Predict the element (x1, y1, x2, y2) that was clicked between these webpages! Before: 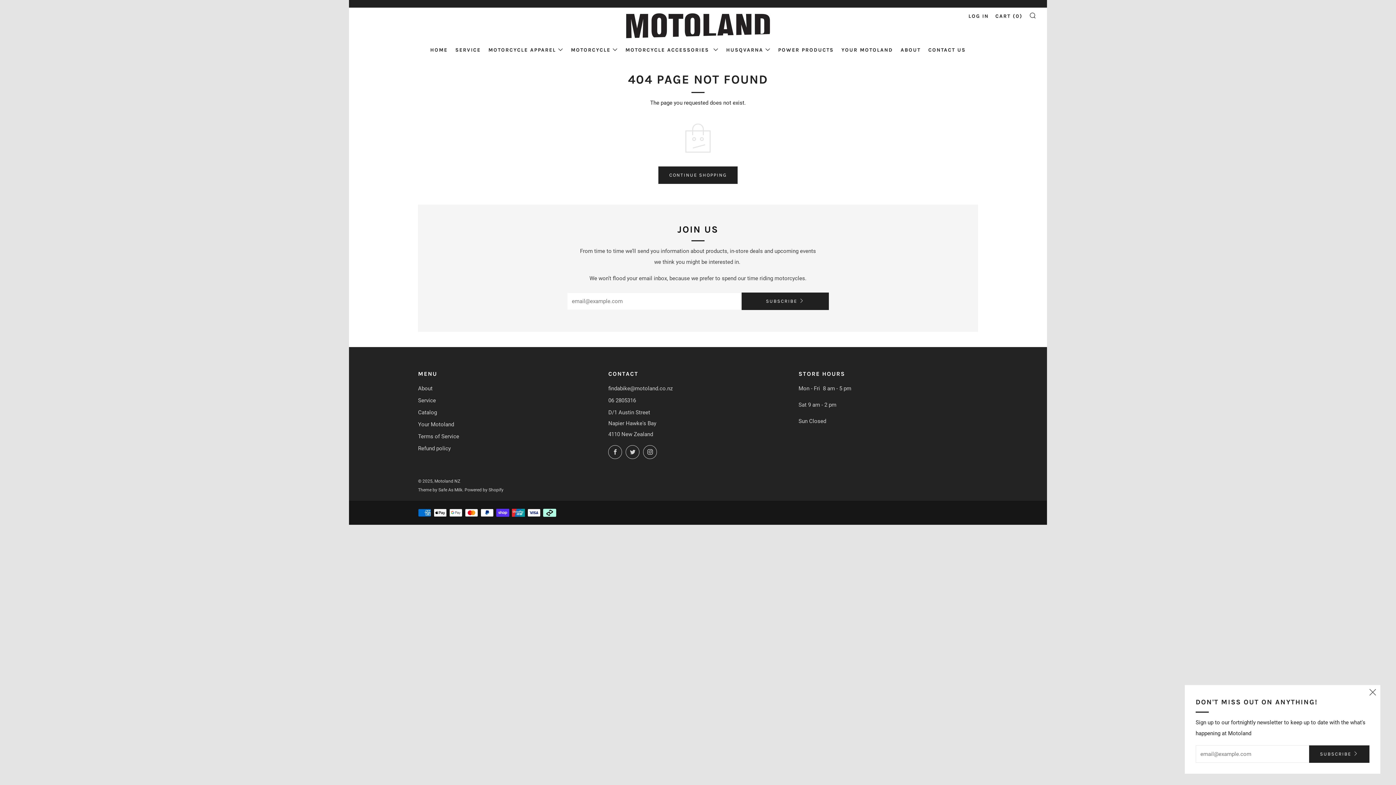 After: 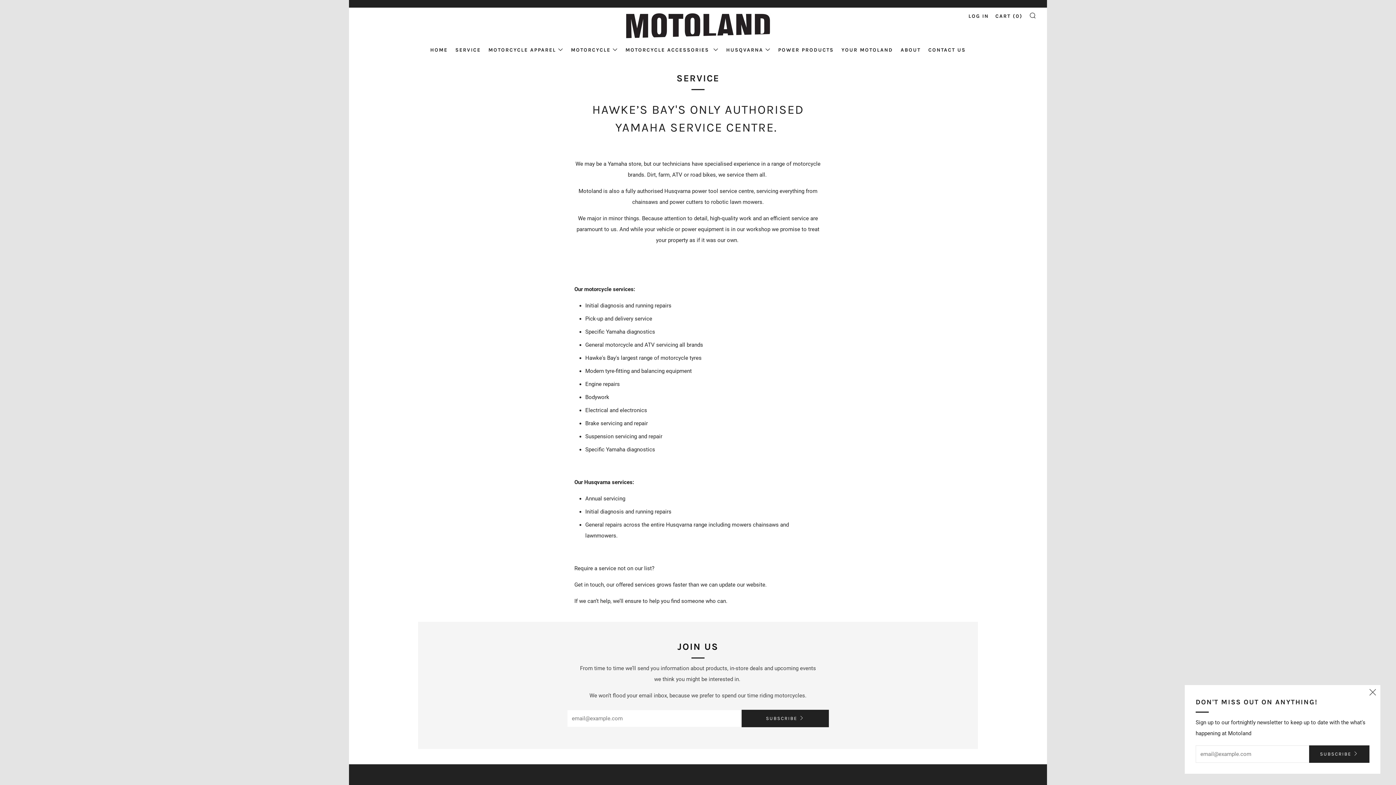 Action: bbox: (455, 46, 480, 52) label: SERVICE